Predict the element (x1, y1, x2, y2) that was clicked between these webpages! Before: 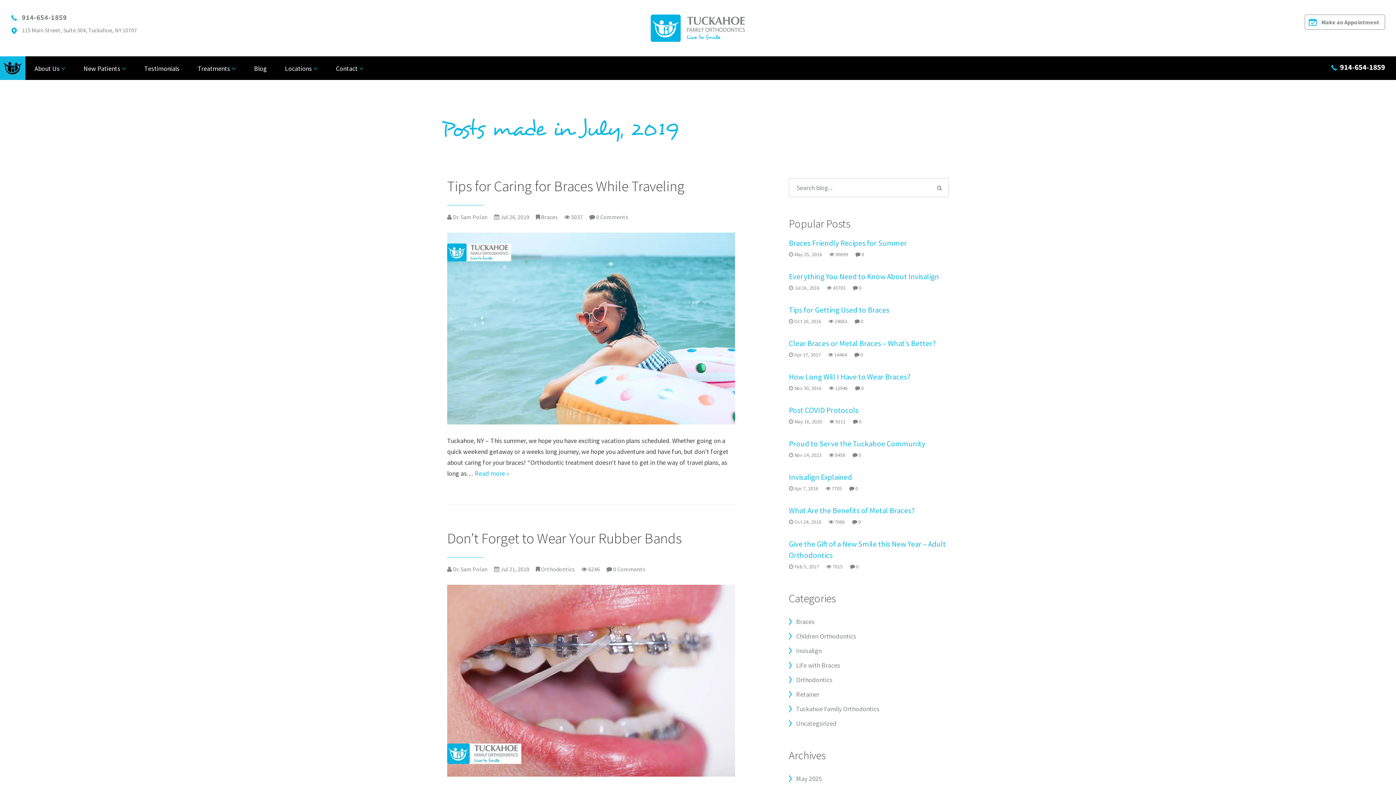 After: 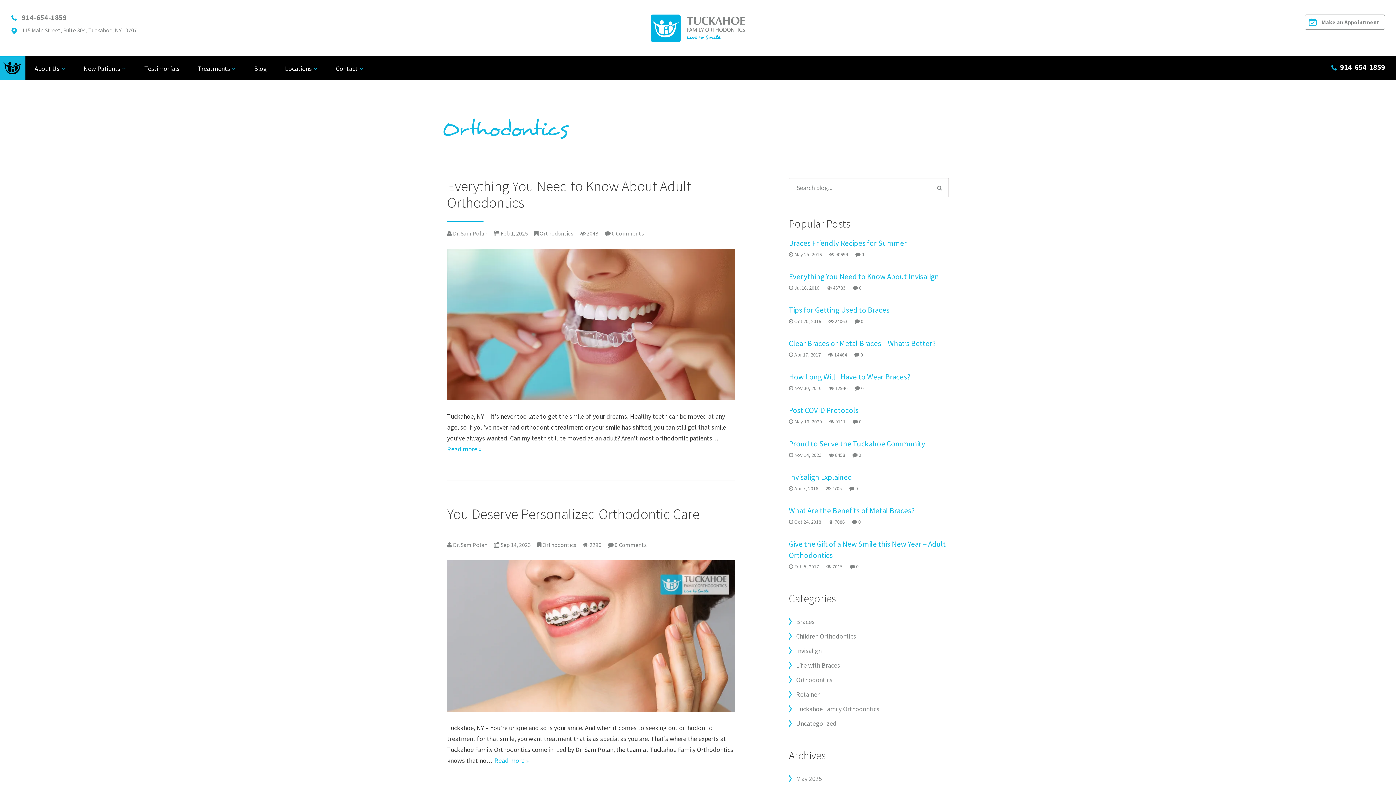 Action: bbox: (789, 675, 832, 684) label: Orthodontics